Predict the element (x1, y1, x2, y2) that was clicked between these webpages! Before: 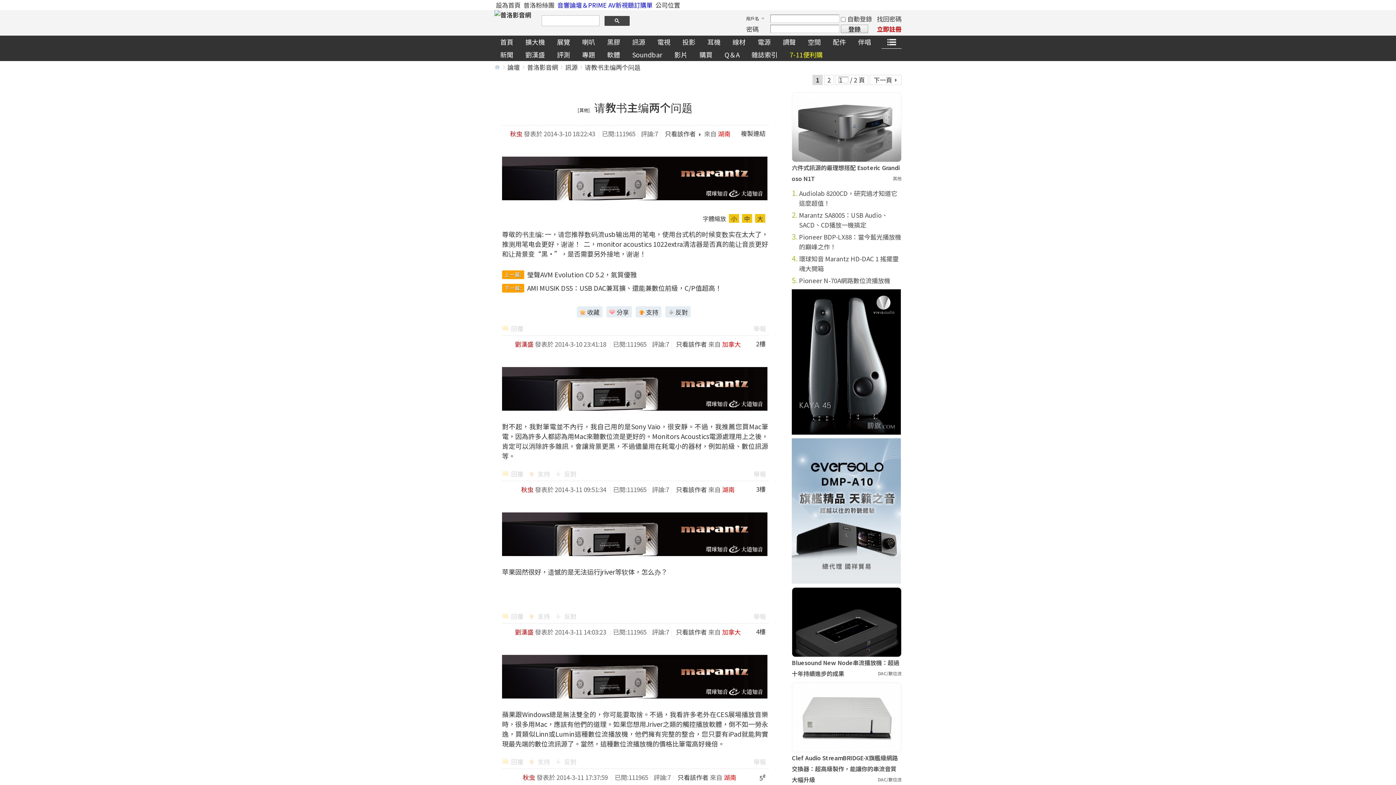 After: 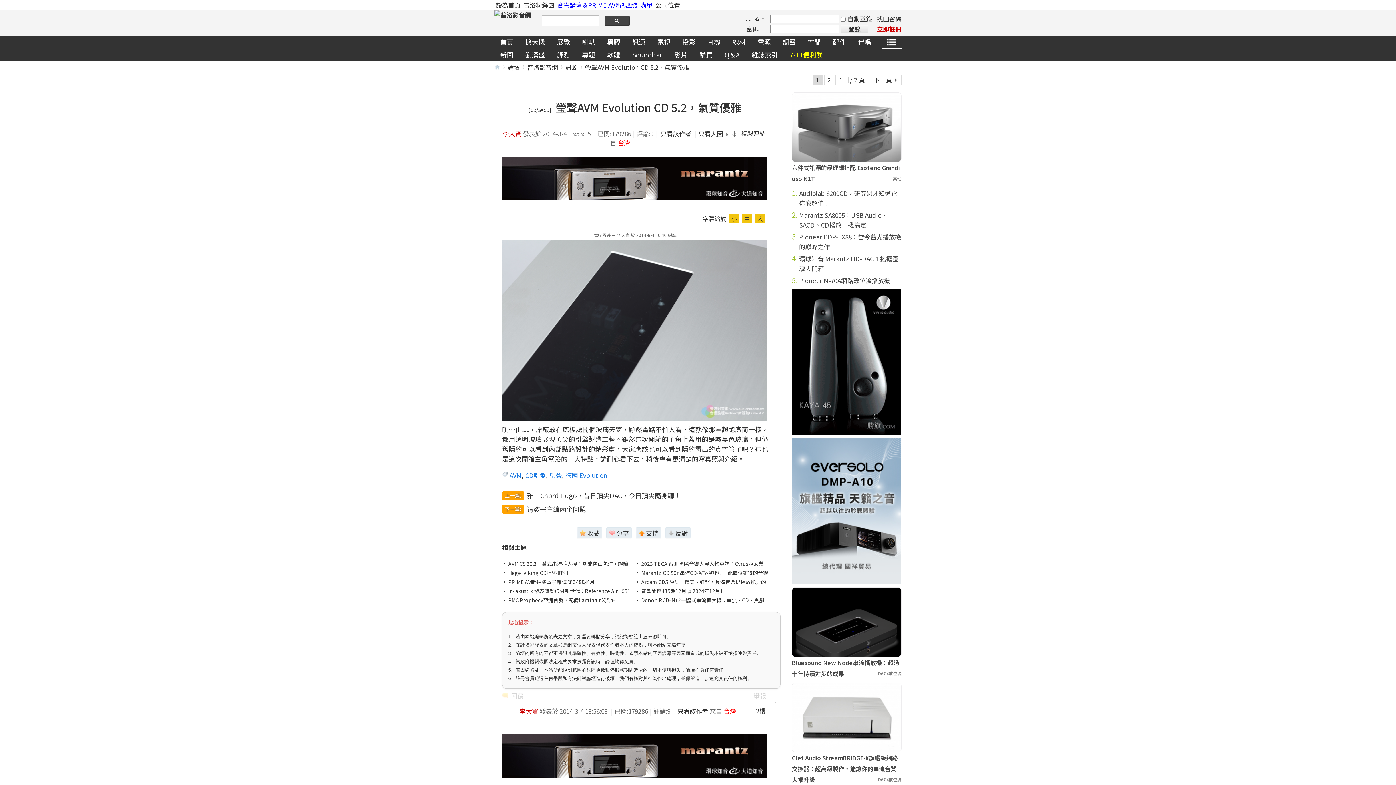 Action: bbox: (527, 269, 637, 279) label: 瑩聲AVM Evolution CD 5.2，氣質優雅